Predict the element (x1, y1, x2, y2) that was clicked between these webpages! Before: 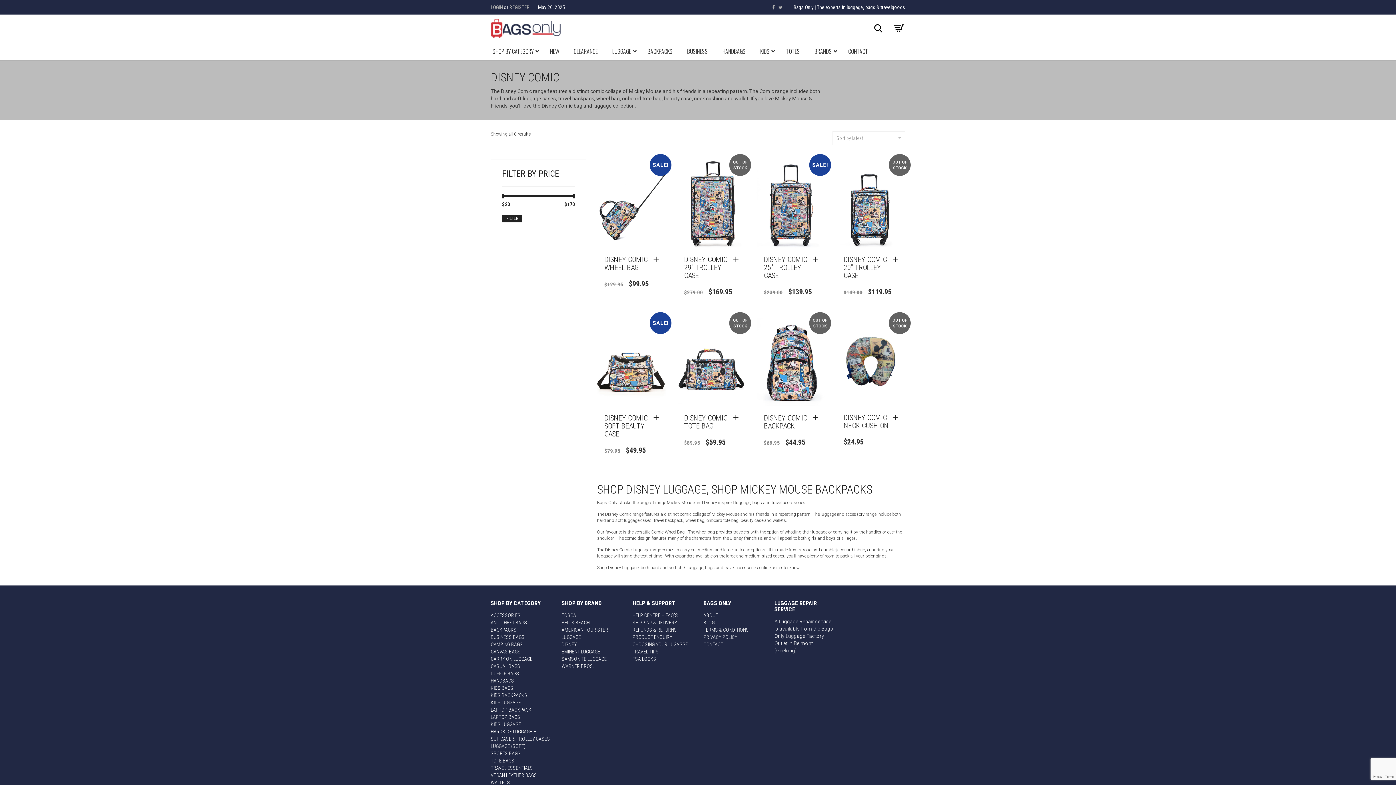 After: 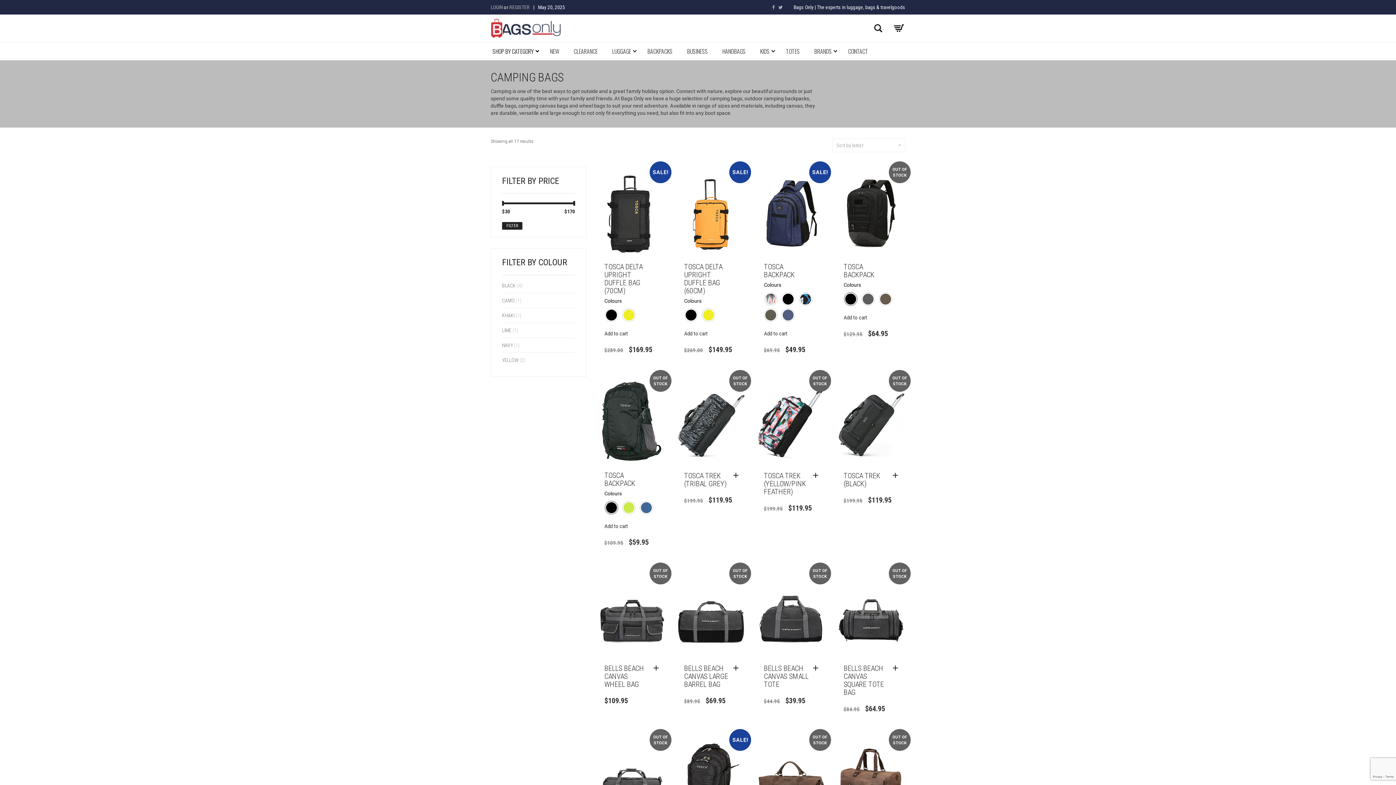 Action: label: CAMPING BAGS bbox: (490, 641, 522, 647)